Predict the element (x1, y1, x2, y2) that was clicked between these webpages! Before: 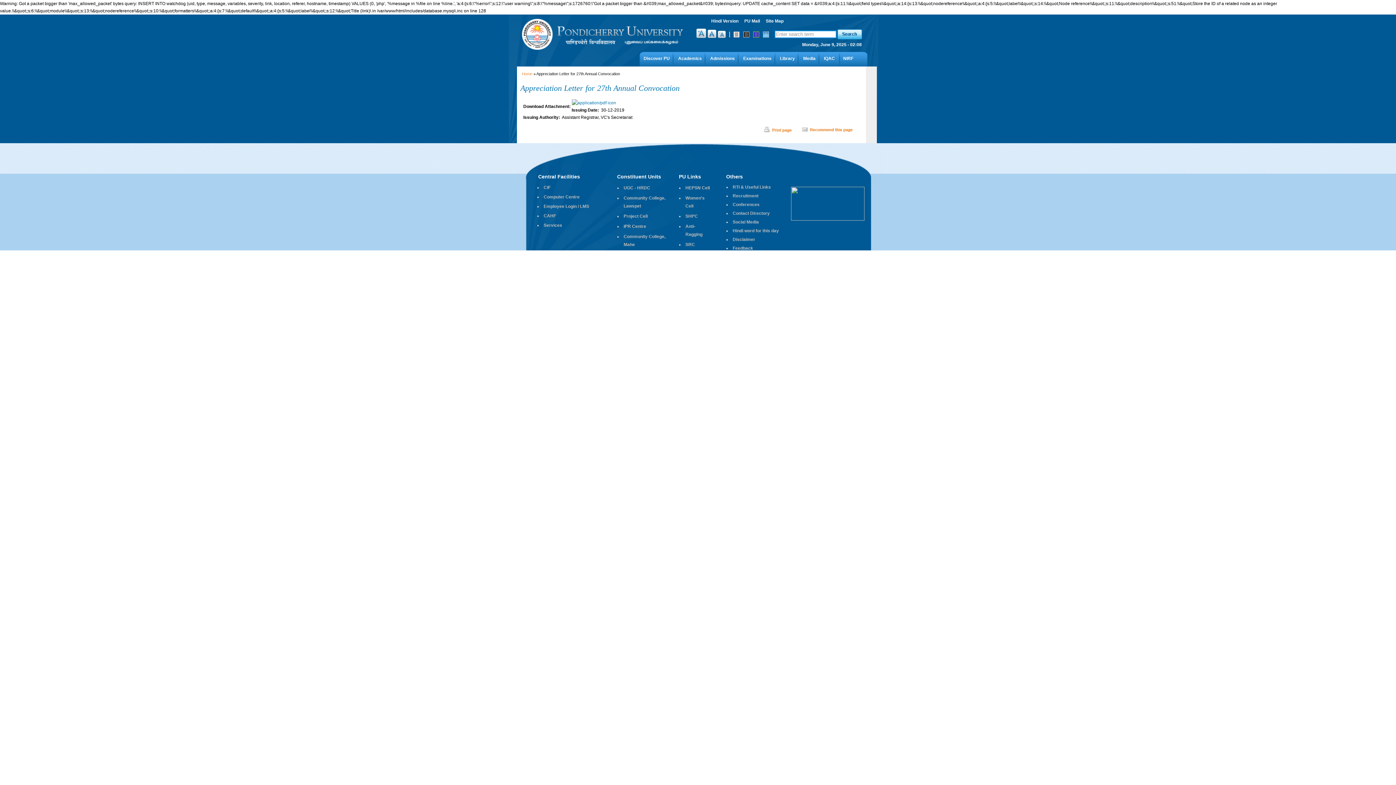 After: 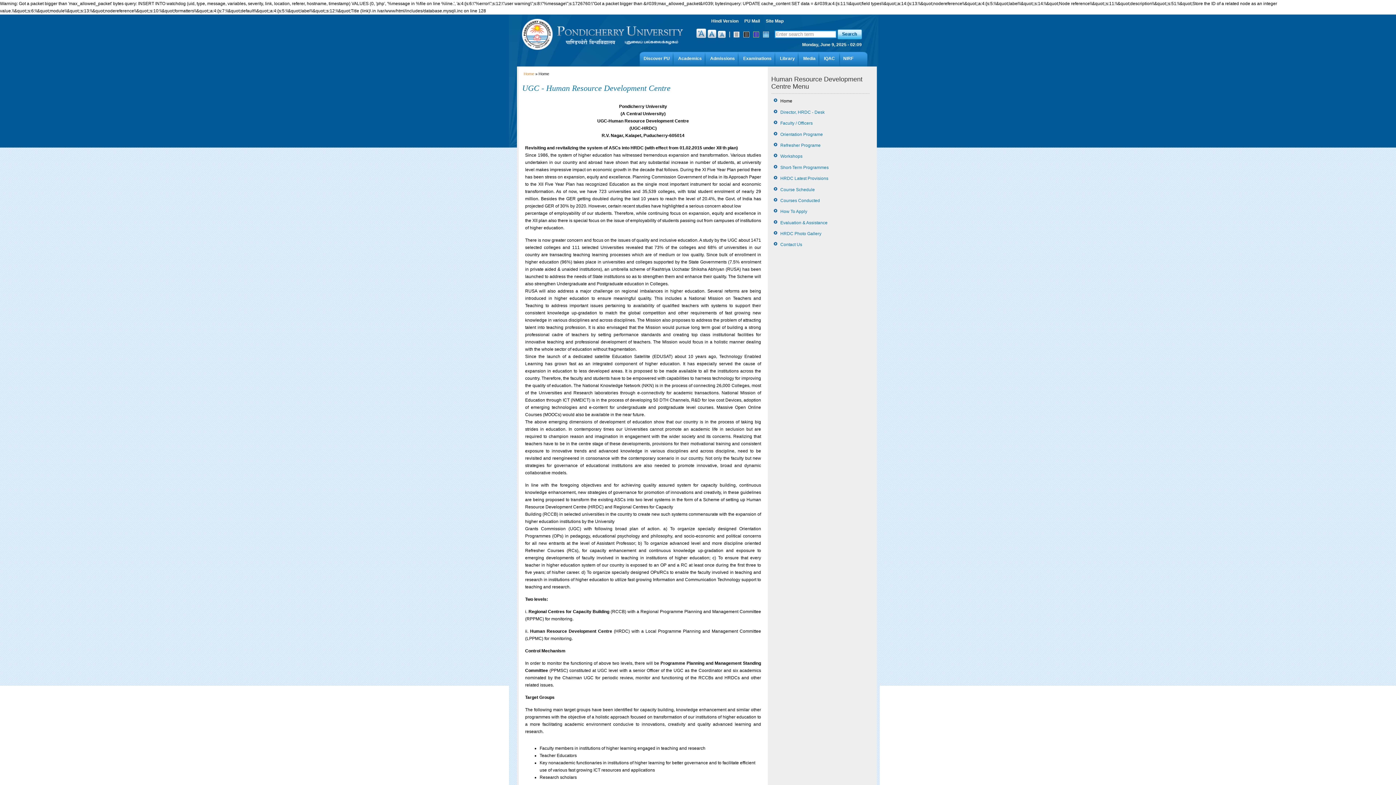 Action: bbox: (623, 185, 650, 190) label: UGC - HRDC